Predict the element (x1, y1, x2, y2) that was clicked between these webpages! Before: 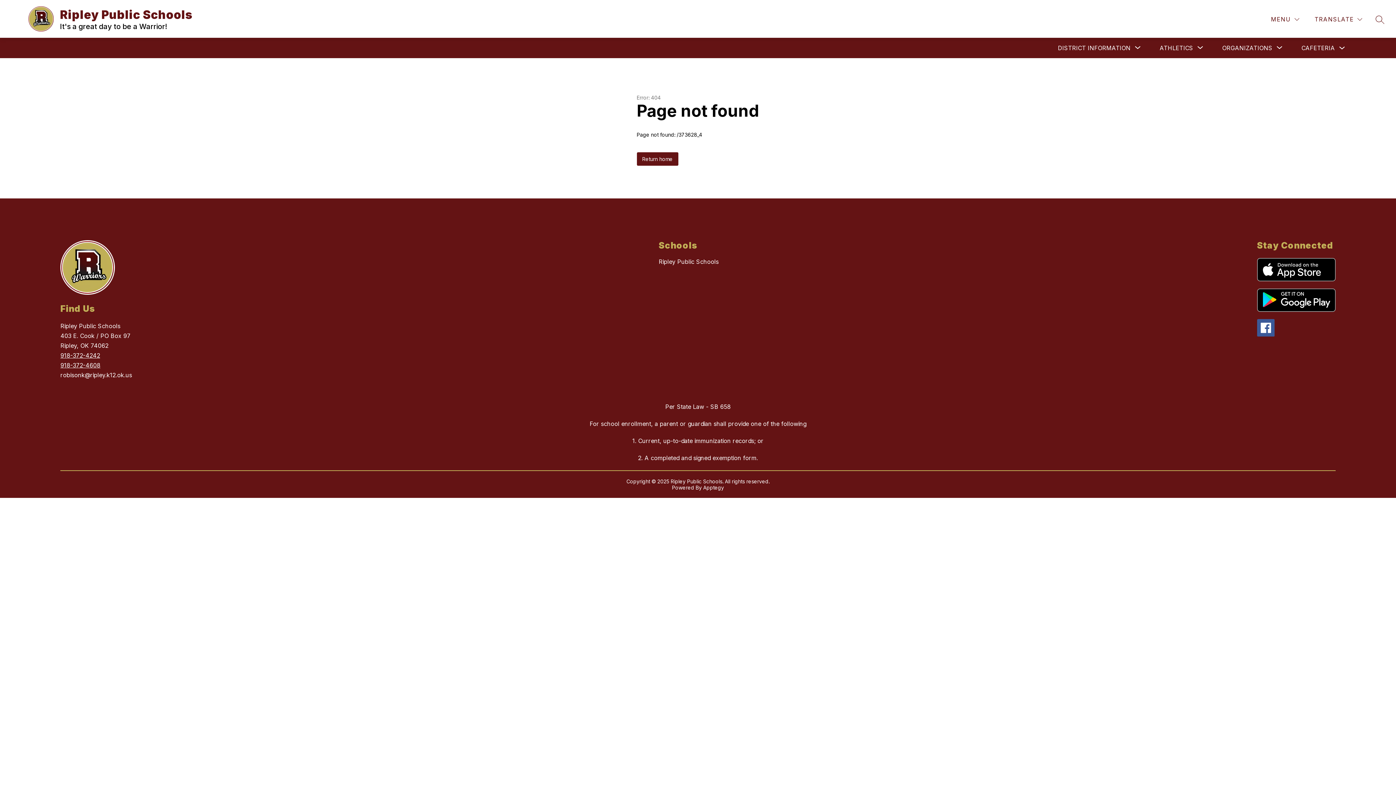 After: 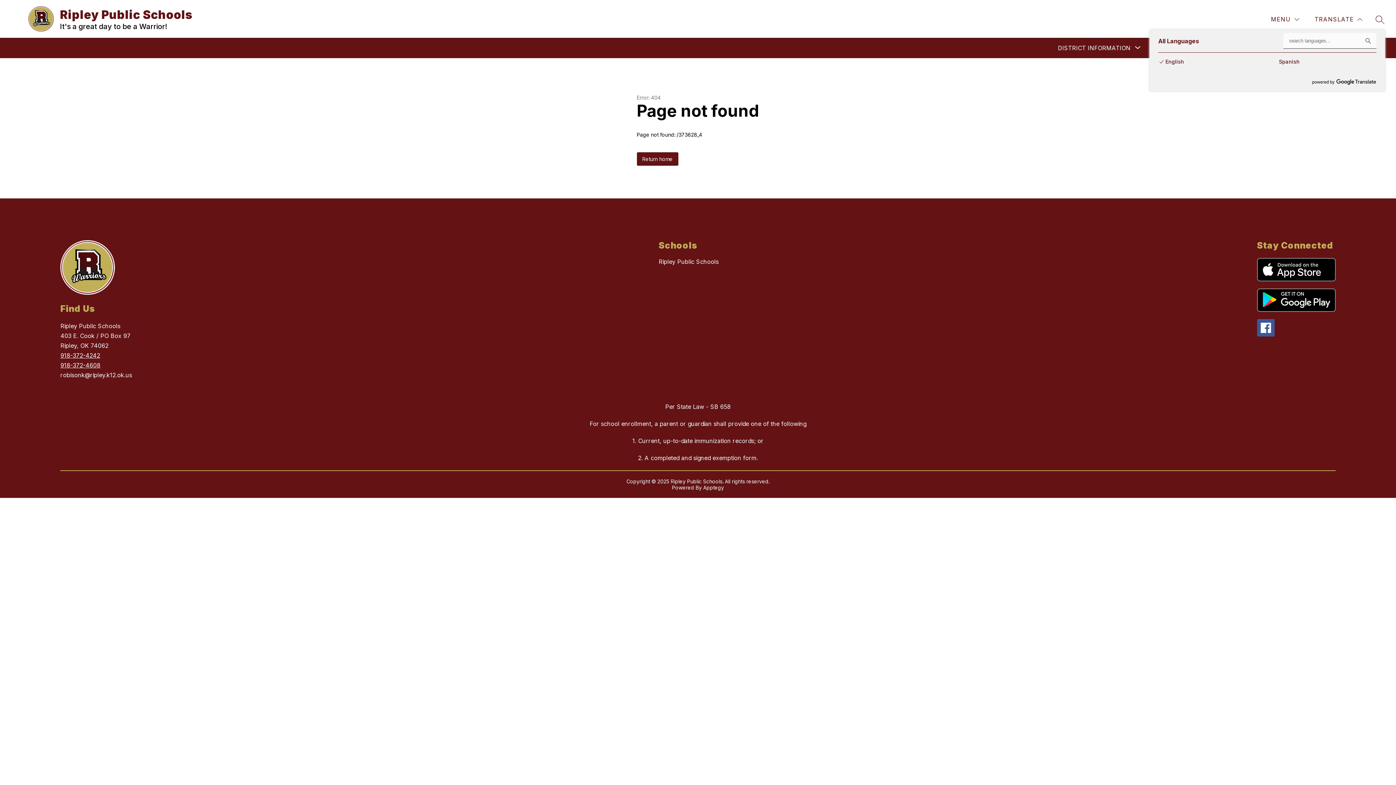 Action: label: Translate Site bbox: (1313, 14, 1364, 24)